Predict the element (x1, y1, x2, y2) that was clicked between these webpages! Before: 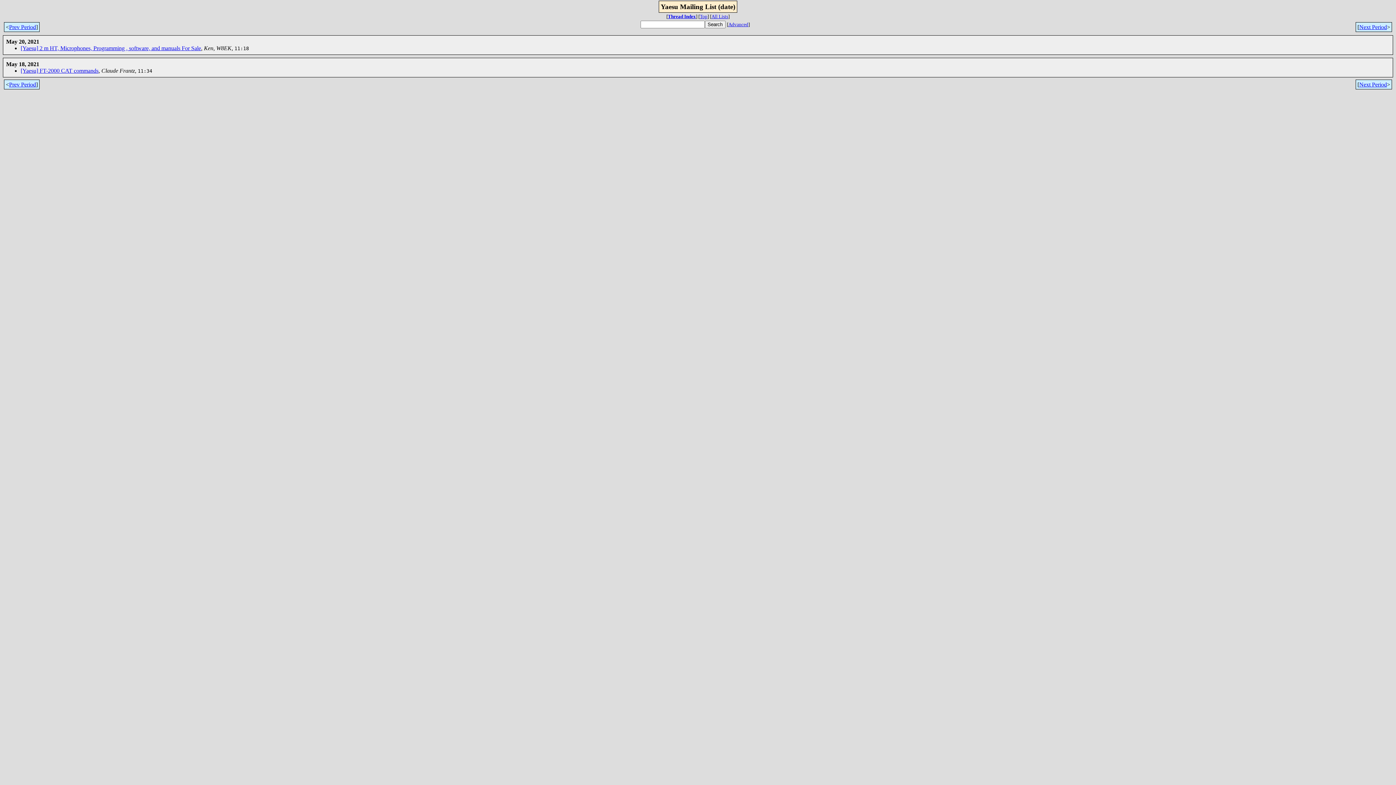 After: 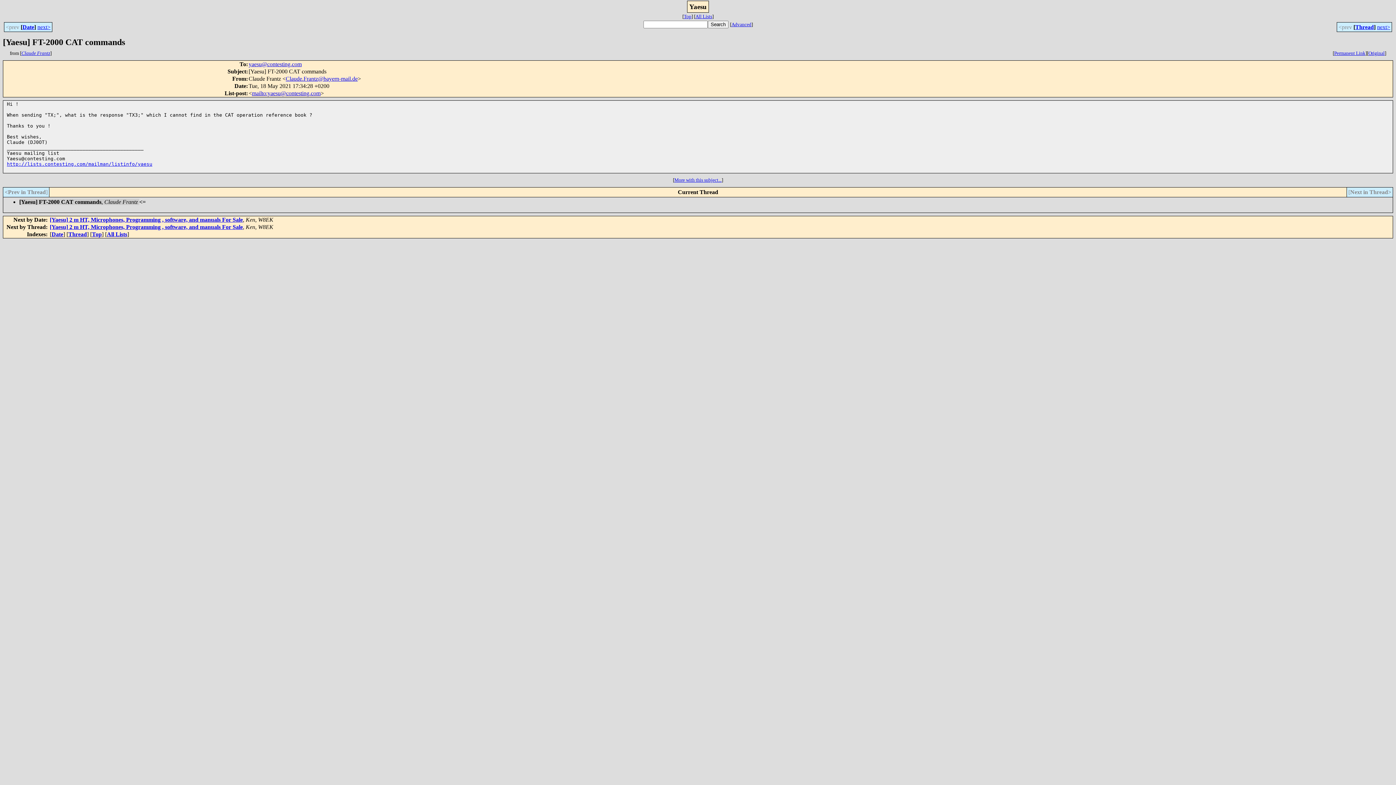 Action: label: [Yaesu] FT-2000 CAT commands bbox: (20, 67, 98, 73)